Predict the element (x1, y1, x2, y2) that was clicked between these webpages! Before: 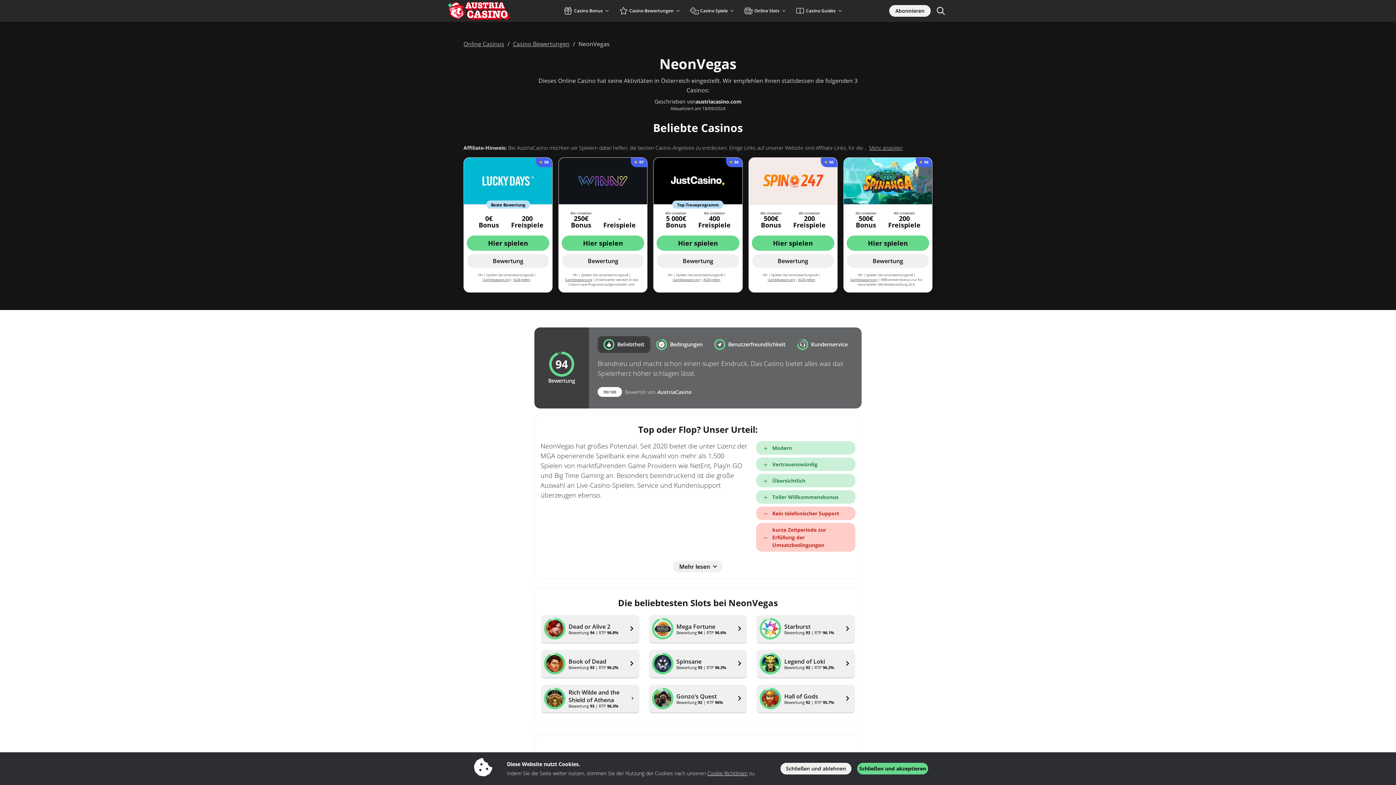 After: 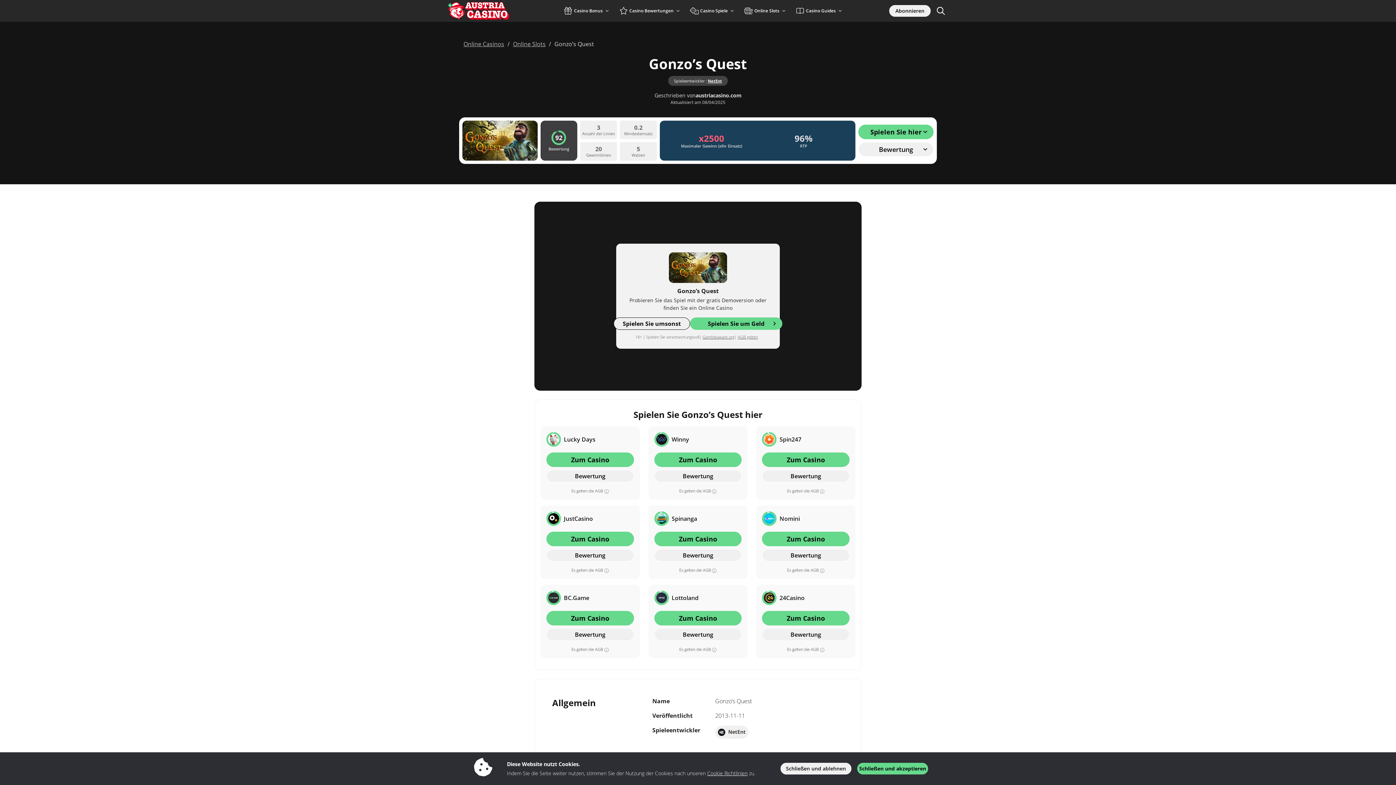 Action: bbox: (648, 684, 747, 713) label: Gonzo’s Quest

Bewertung 92 | RTP 96%